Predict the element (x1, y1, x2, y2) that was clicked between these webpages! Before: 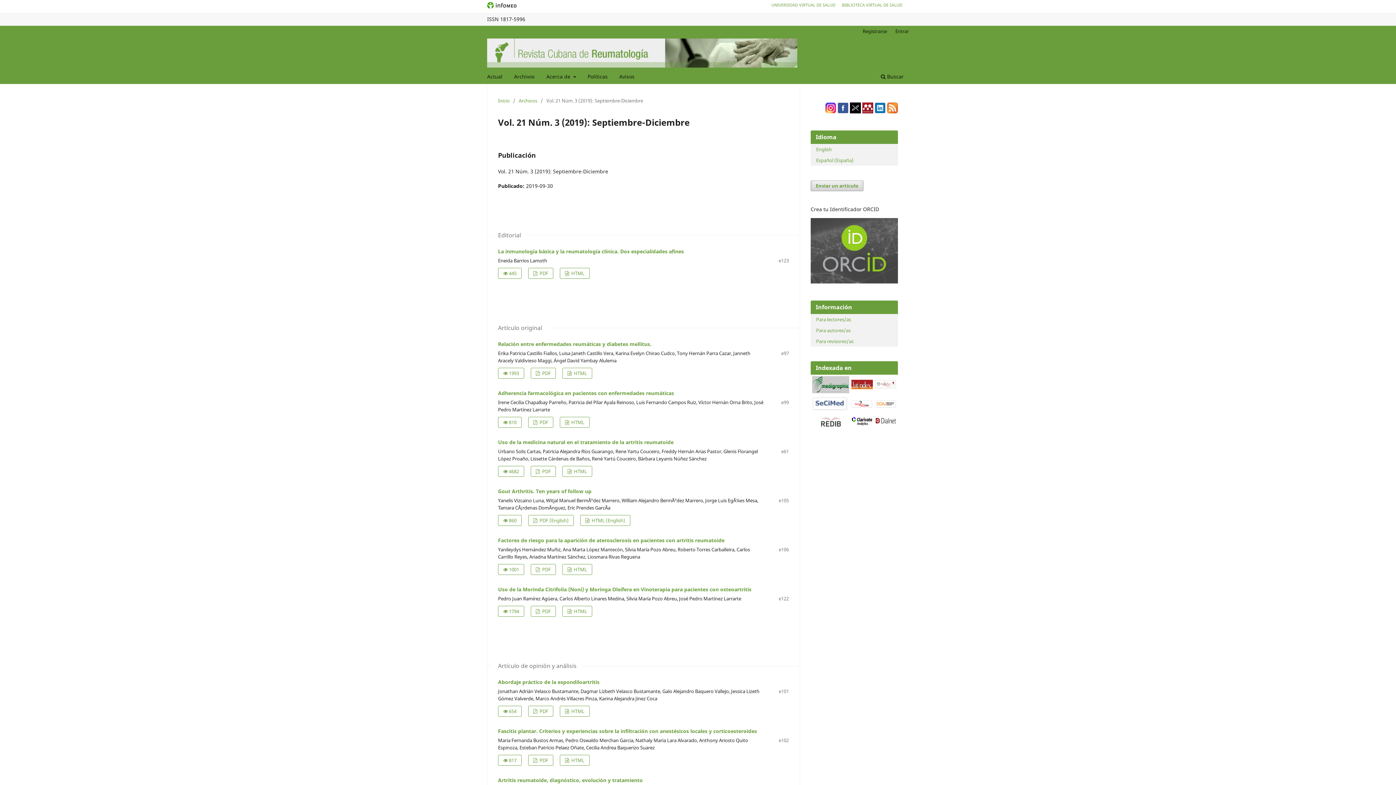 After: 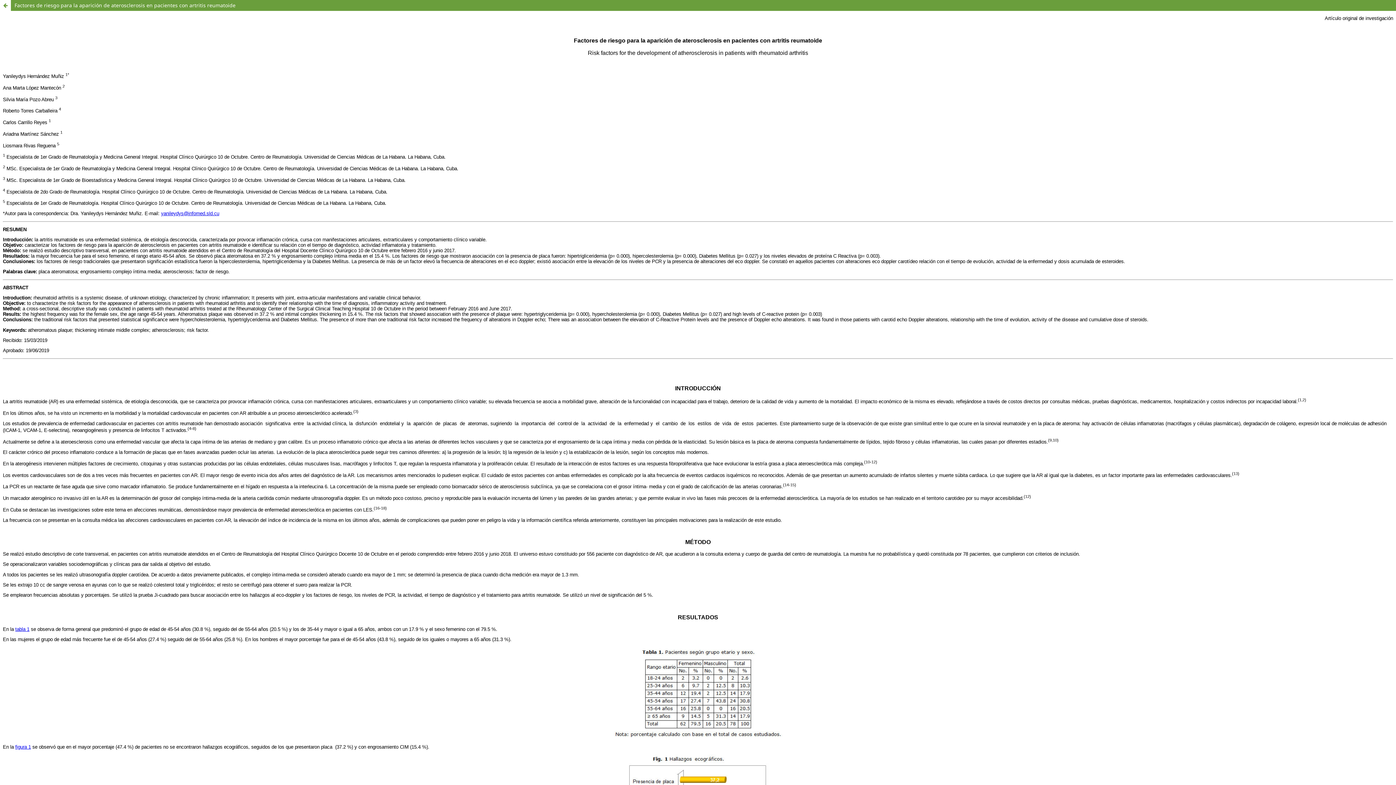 Action: bbox: (562, 564, 592, 575) label:  HTML